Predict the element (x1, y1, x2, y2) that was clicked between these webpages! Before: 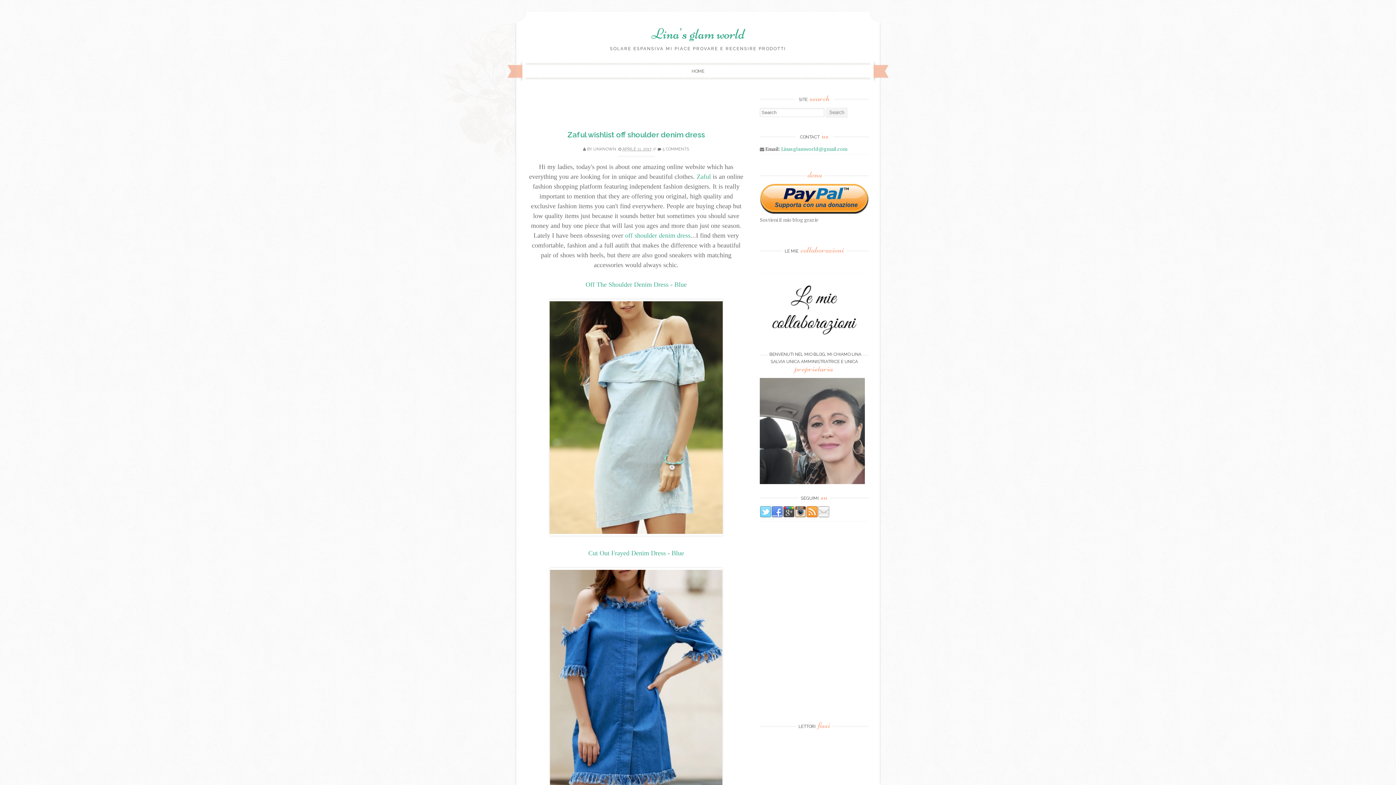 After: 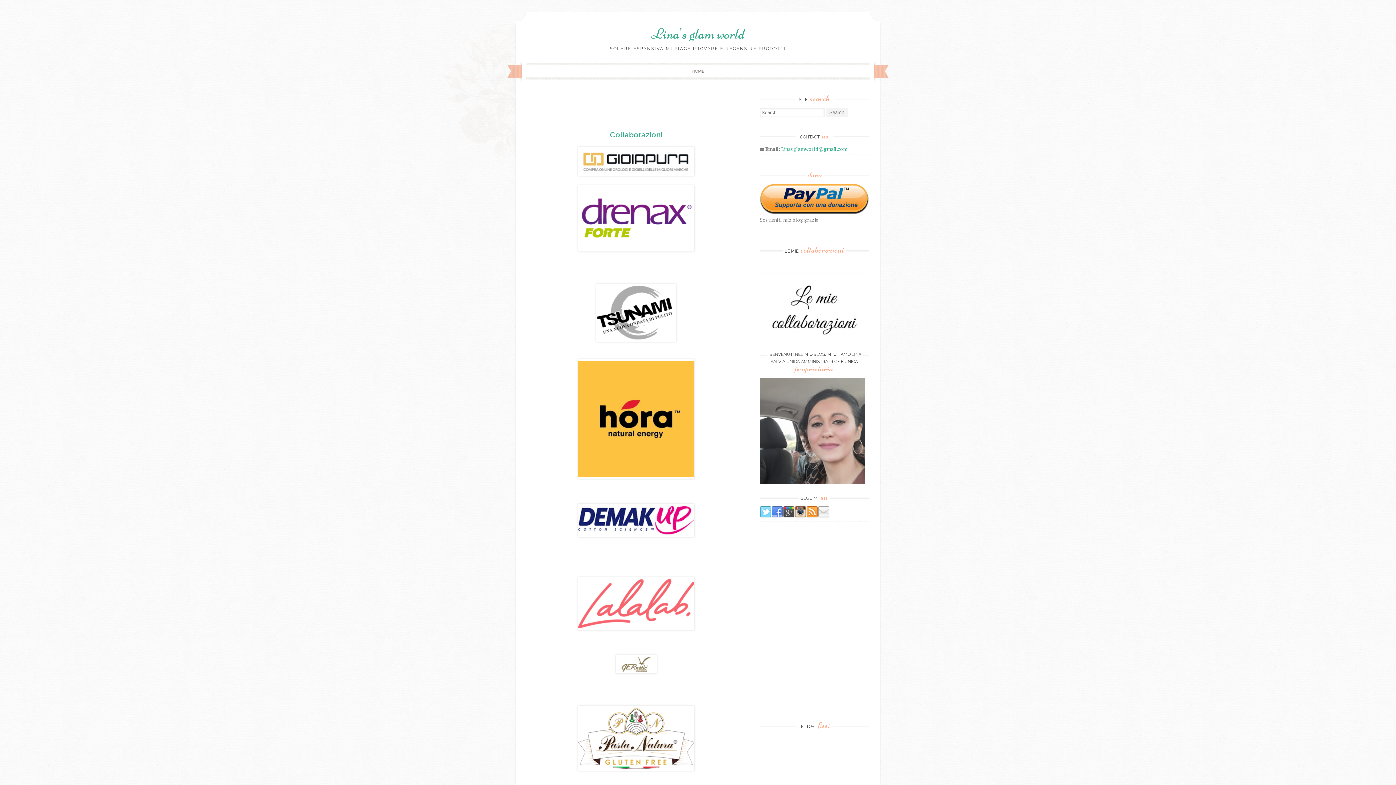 Action: bbox: (760, 335, 866, 342)